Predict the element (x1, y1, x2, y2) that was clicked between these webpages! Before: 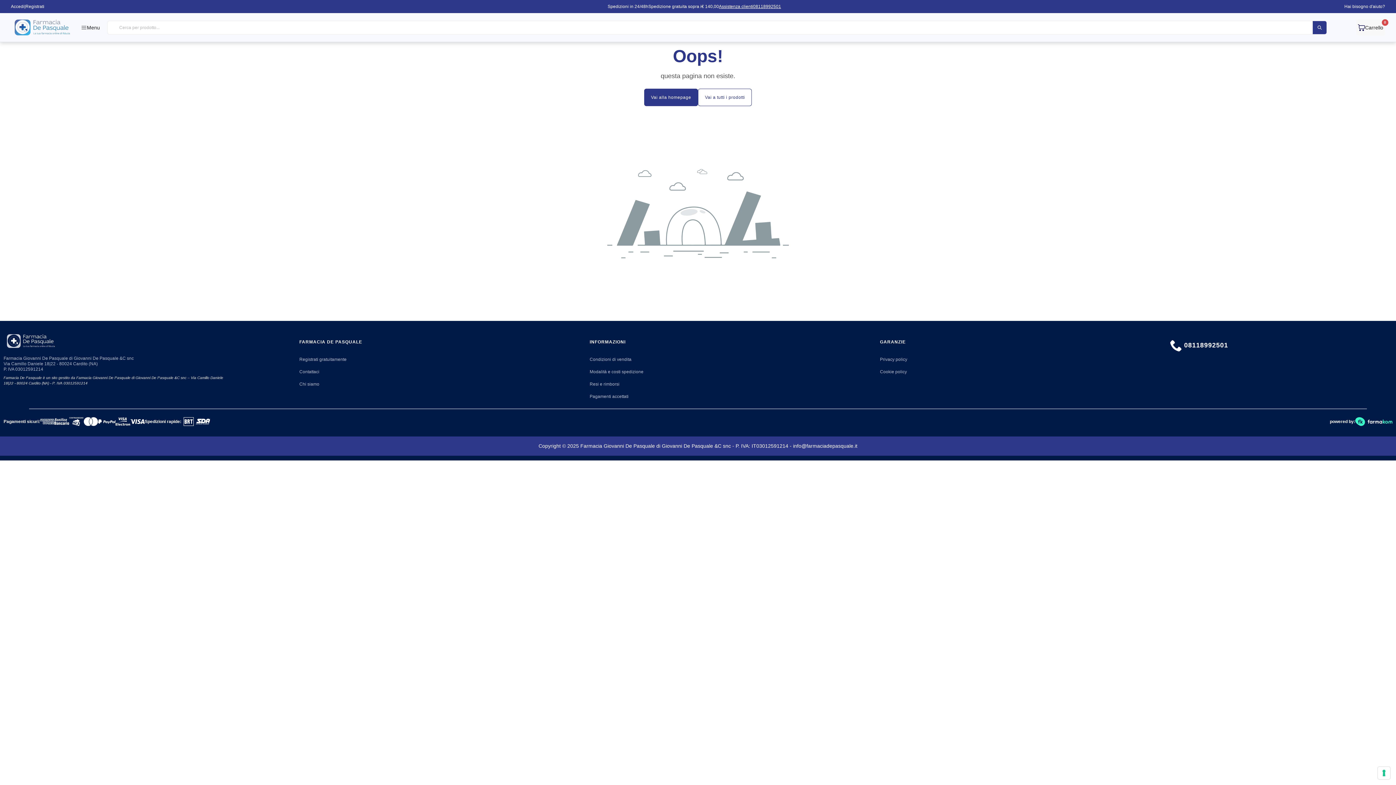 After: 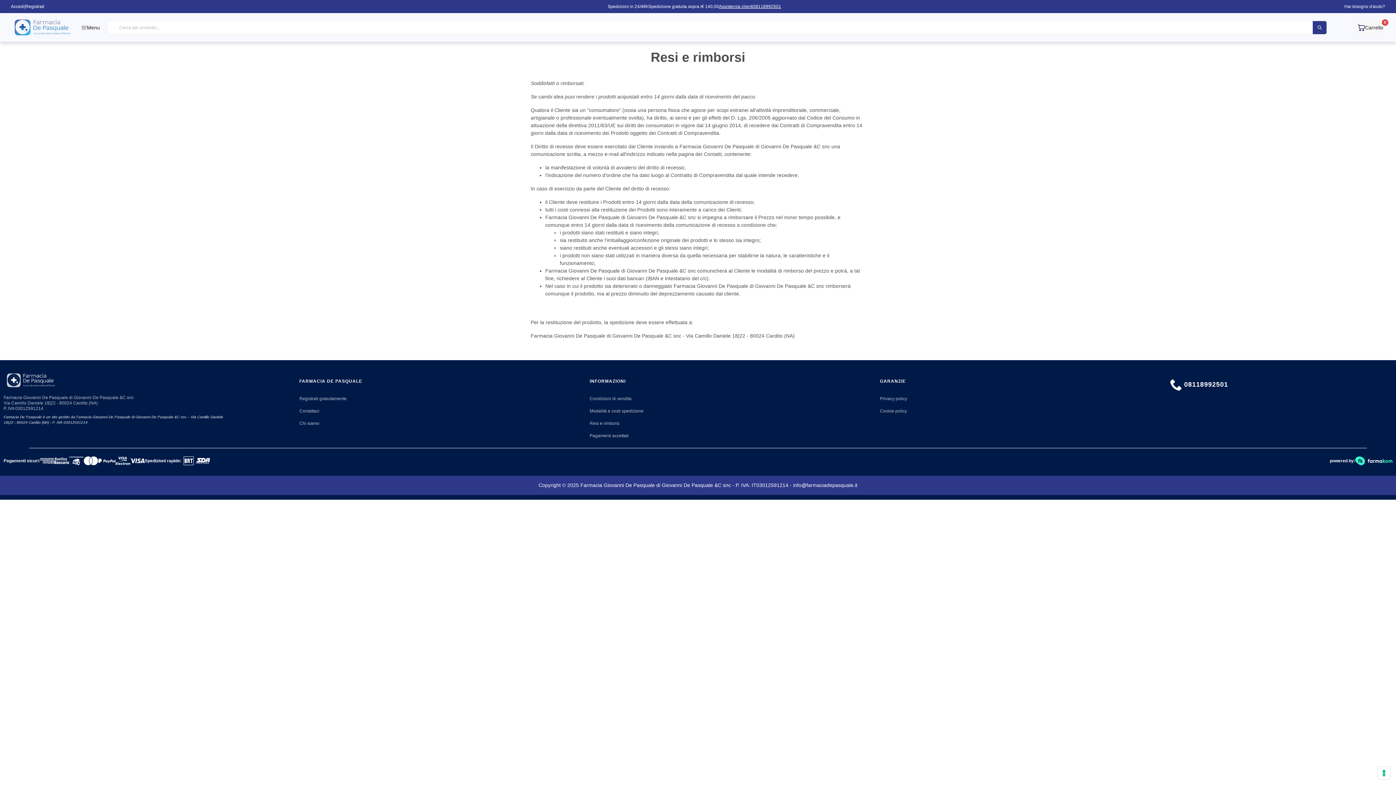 Action: bbox: (589, 381, 619, 387) label: Resi e rimborsi